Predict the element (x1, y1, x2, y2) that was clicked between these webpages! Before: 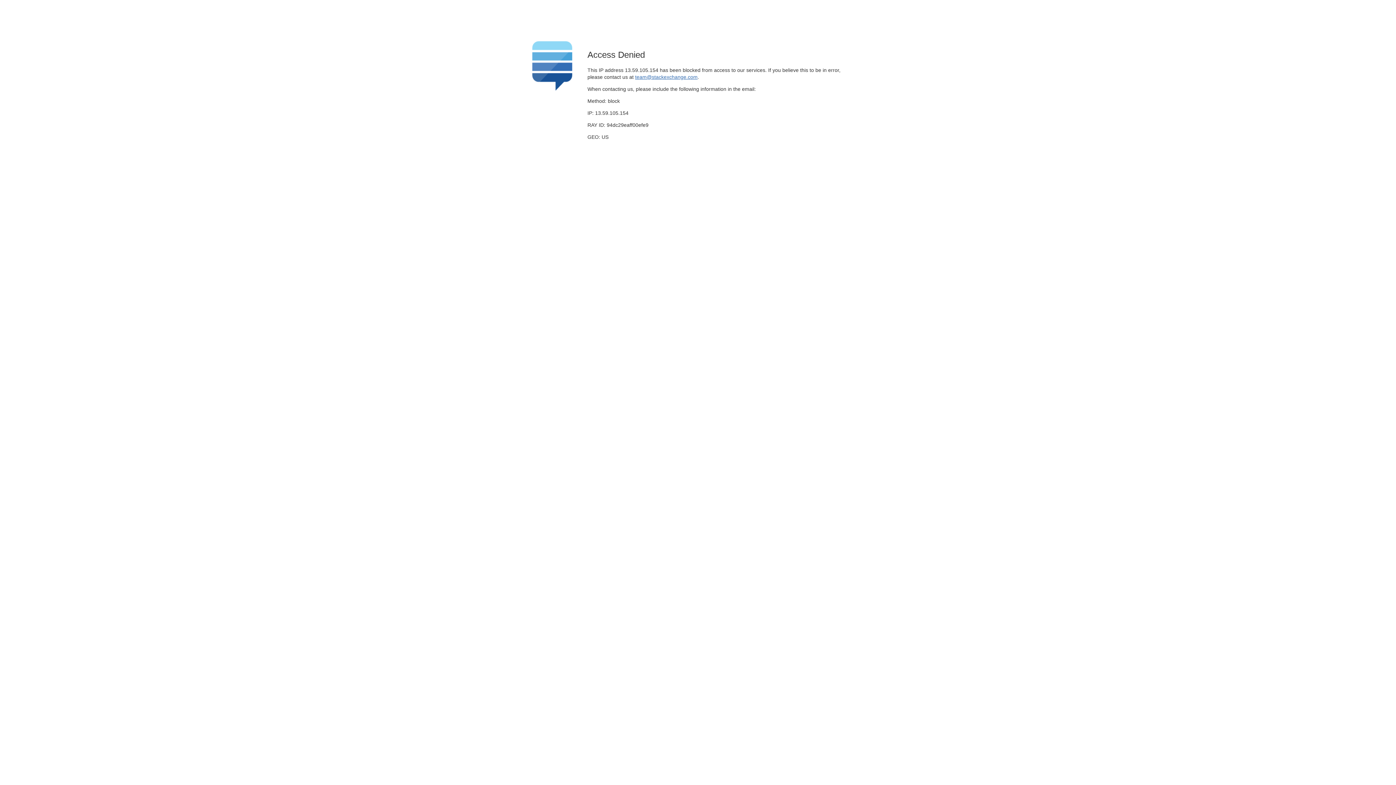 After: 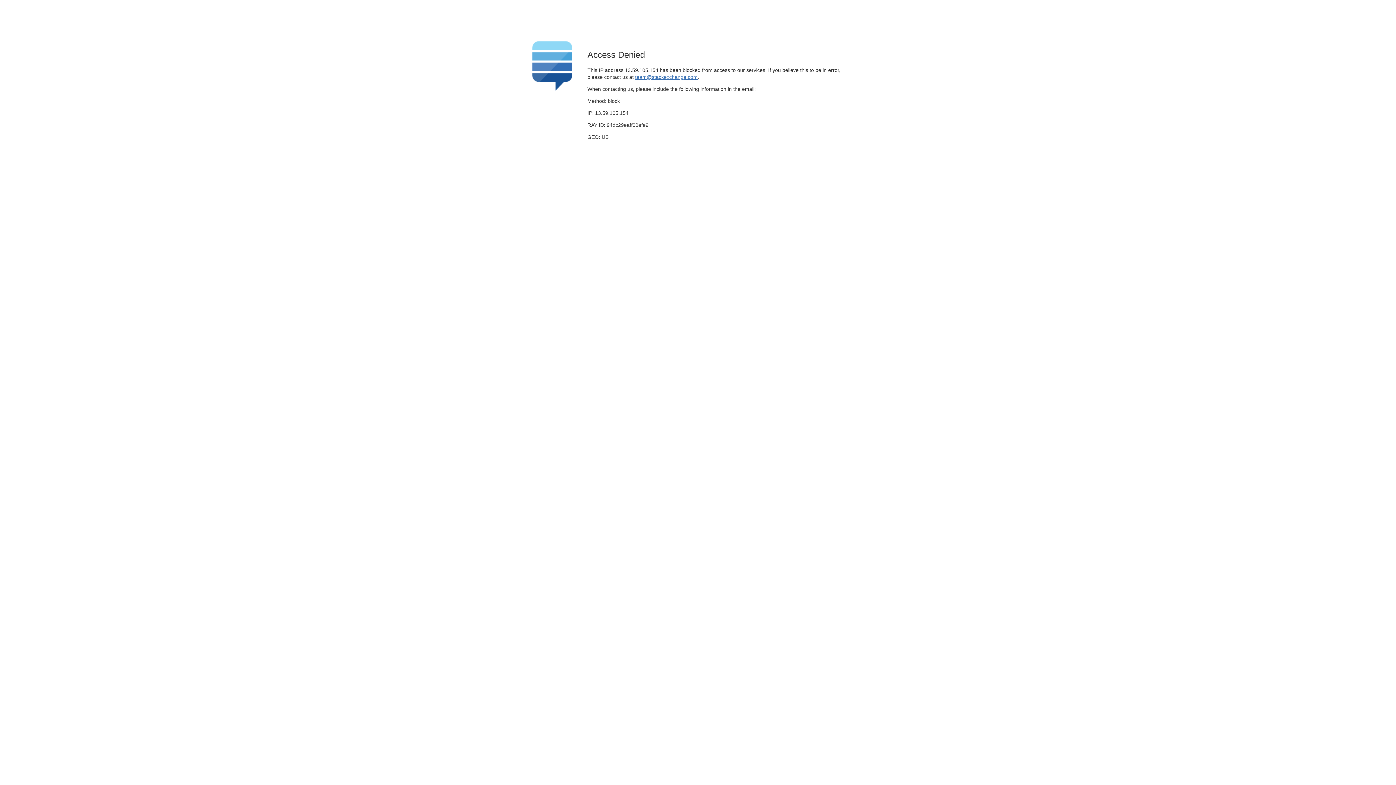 Action: bbox: (635, 74, 697, 79) label: team@stackexchange.com